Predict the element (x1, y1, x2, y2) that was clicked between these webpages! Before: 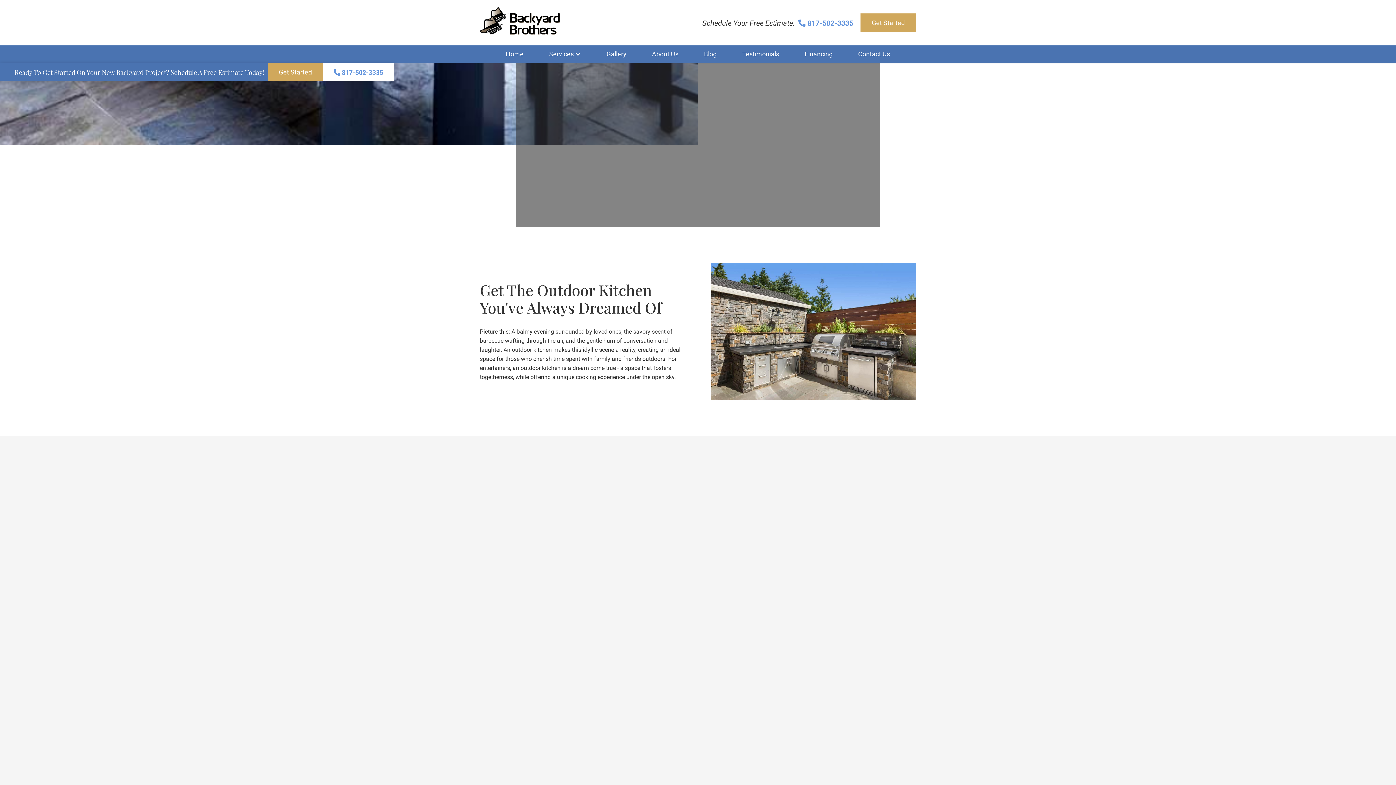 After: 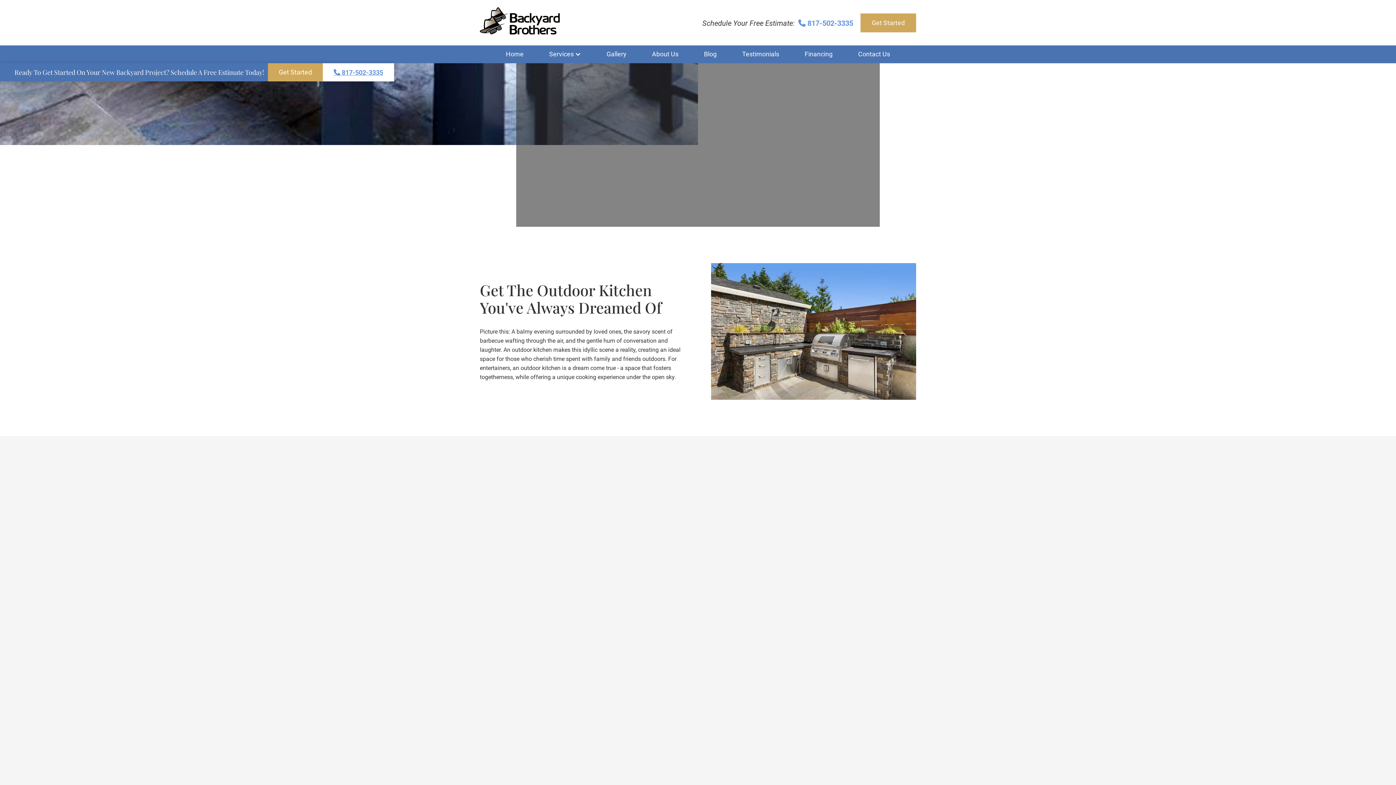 Action: label:  817-502-3335 bbox: (322, 63, 394, 81)